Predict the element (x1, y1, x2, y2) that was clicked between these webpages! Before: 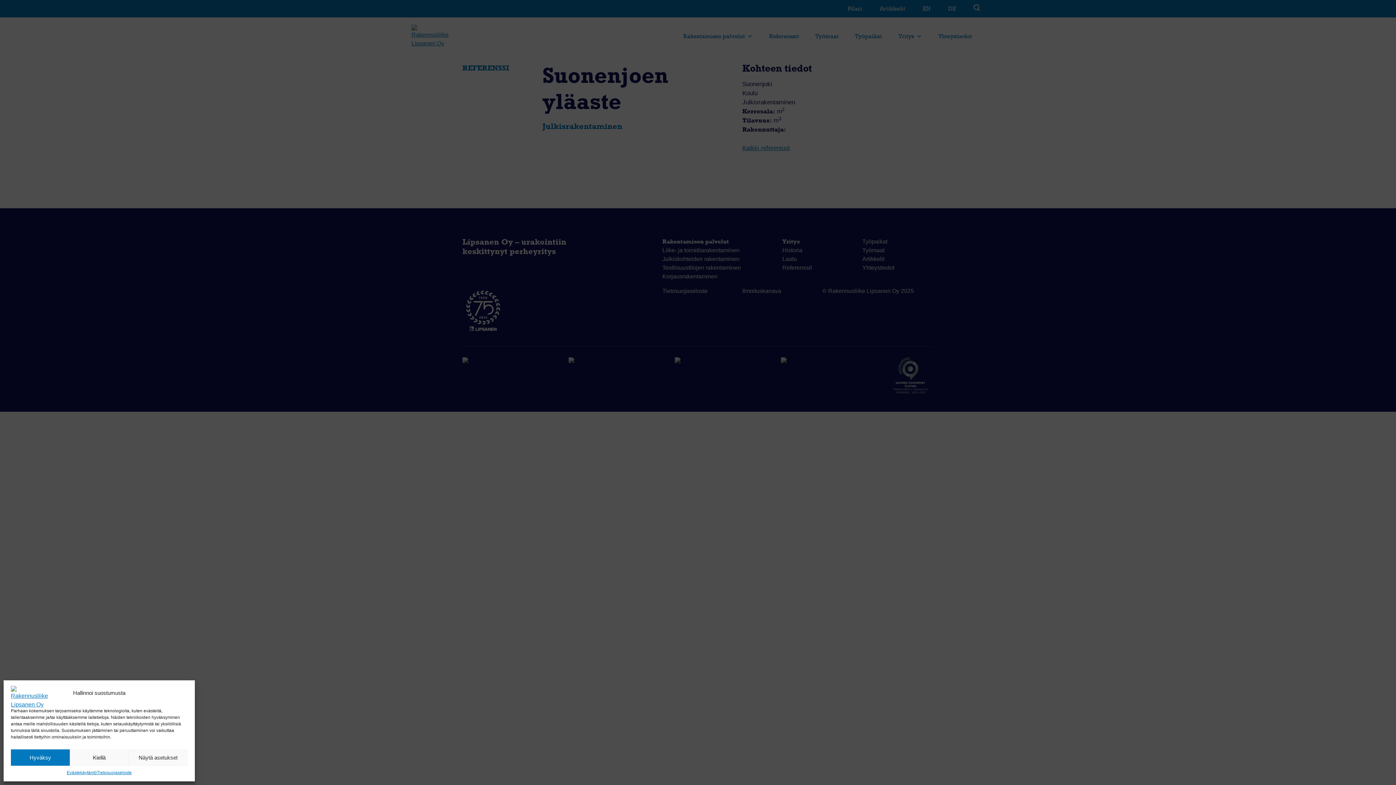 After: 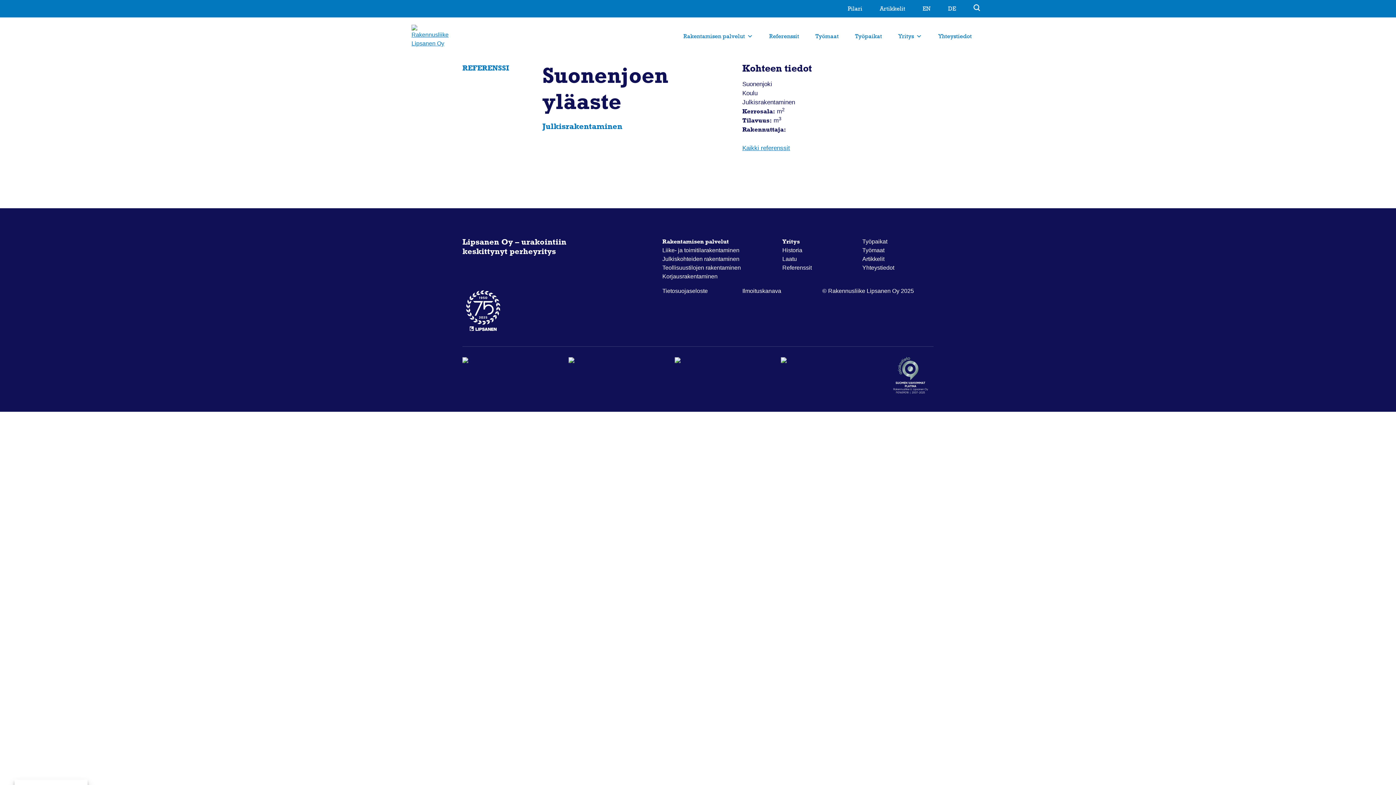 Action: label: Hyväksy bbox: (10, 749, 69, 766)